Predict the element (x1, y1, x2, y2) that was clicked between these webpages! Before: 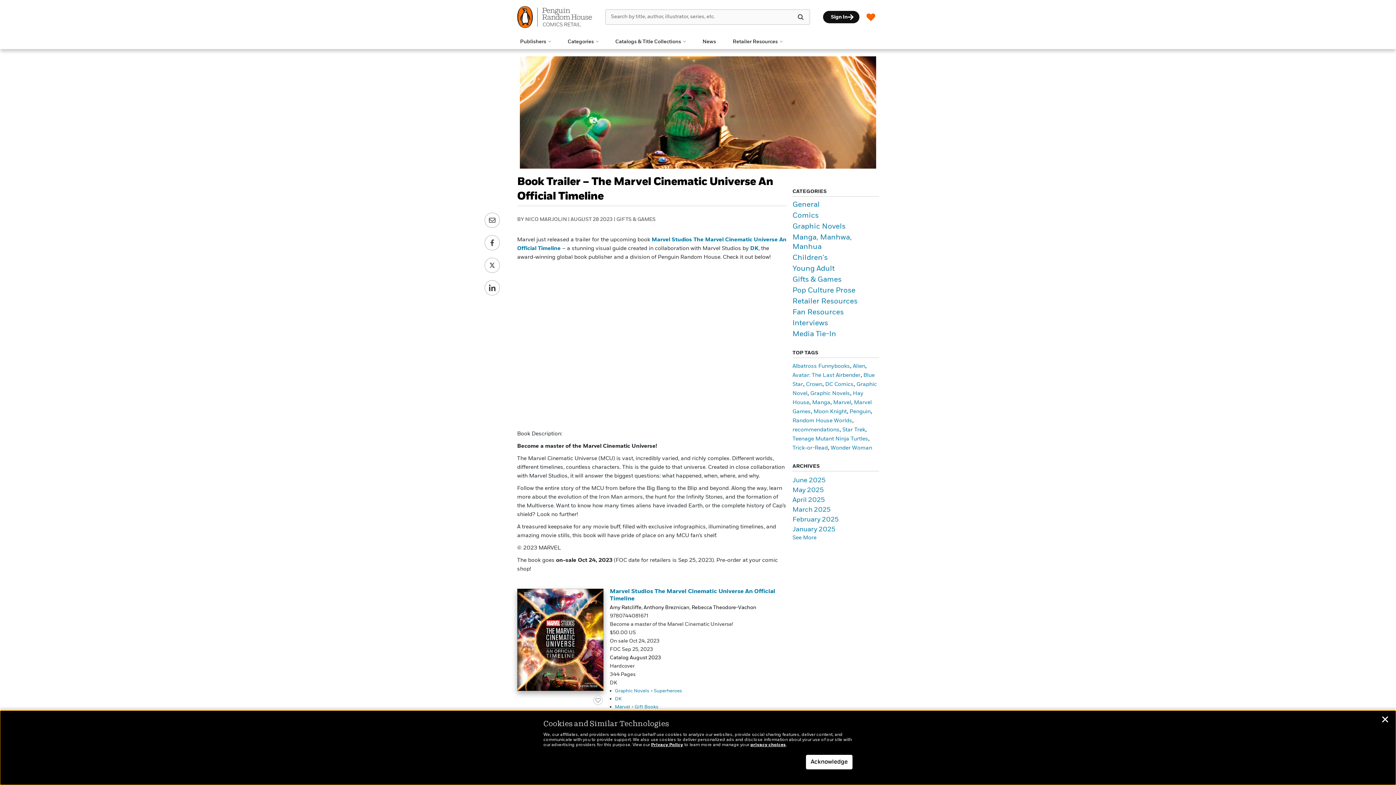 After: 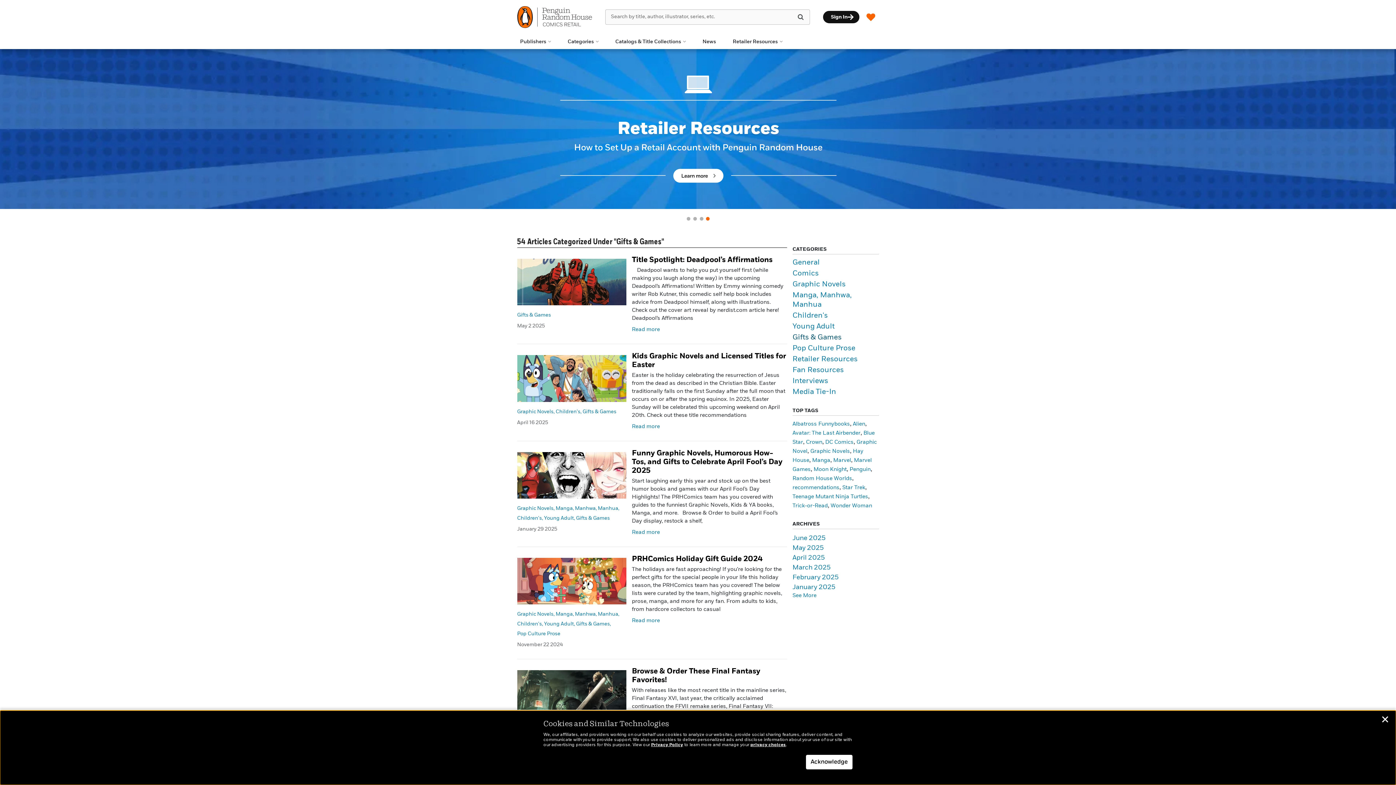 Action: label: Gifts & Games bbox: (792, 276, 841, 283)